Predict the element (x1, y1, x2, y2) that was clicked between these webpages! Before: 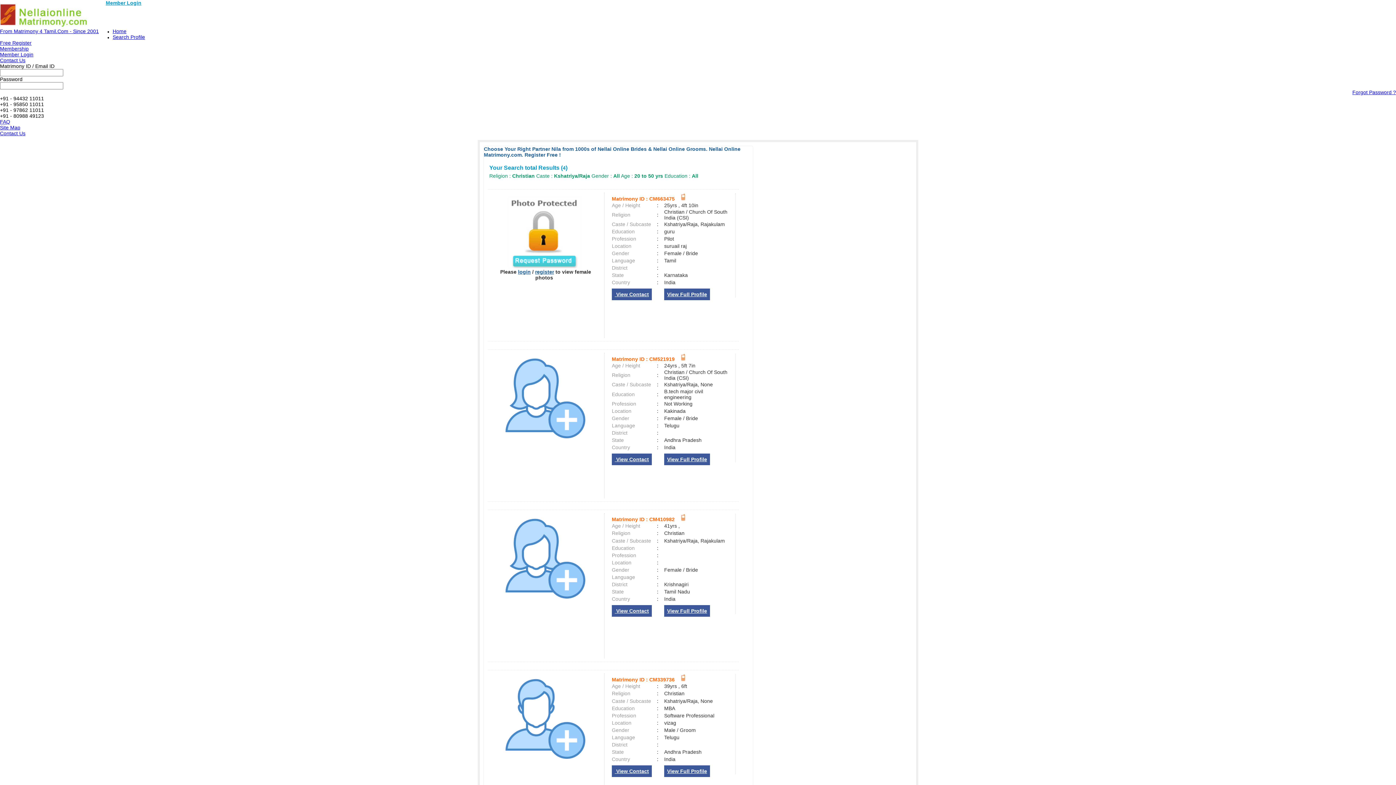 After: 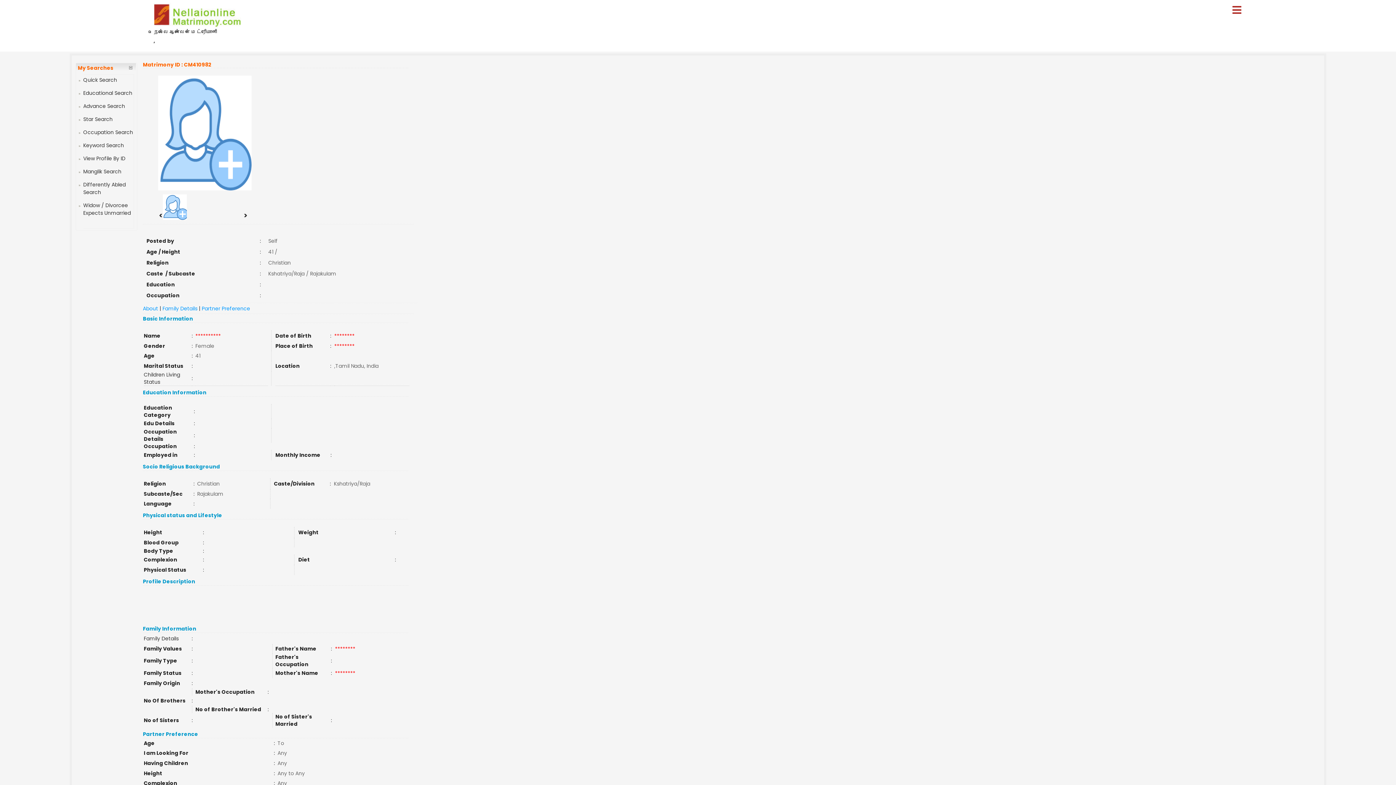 Action: bbox: (664, 605, 710, 617) label: View Full Profile